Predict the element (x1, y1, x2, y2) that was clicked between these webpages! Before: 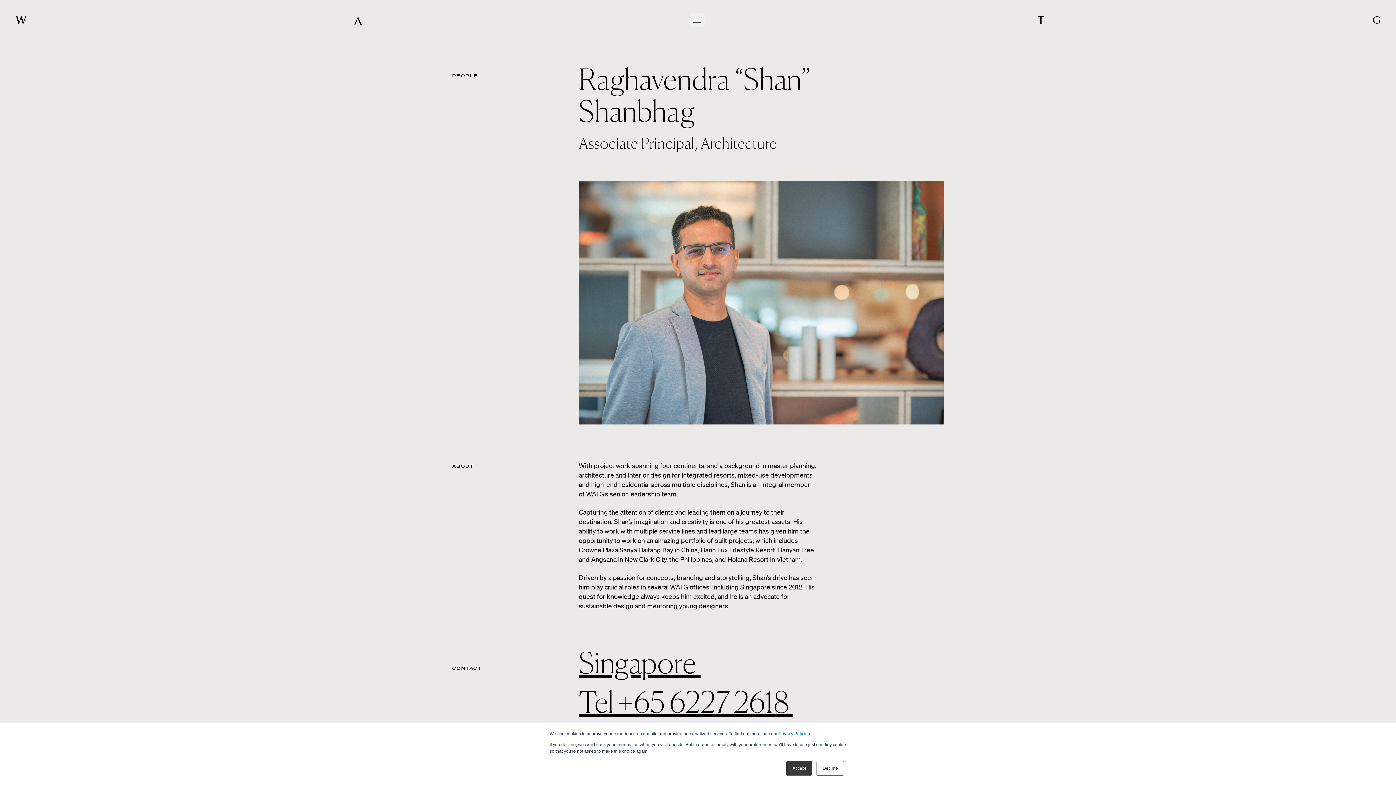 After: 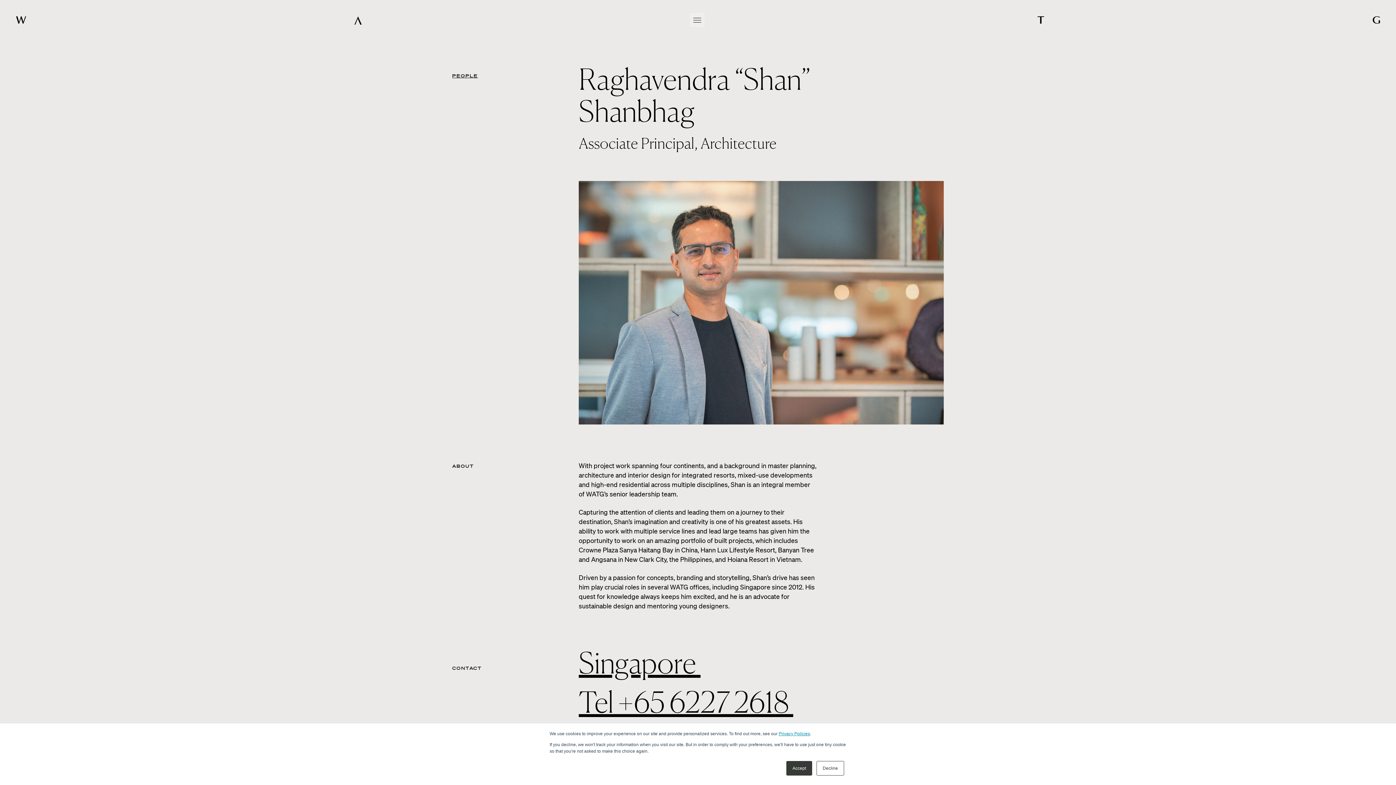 Action: bbox: (778, 731, 810, 736) label: Privacy Policies